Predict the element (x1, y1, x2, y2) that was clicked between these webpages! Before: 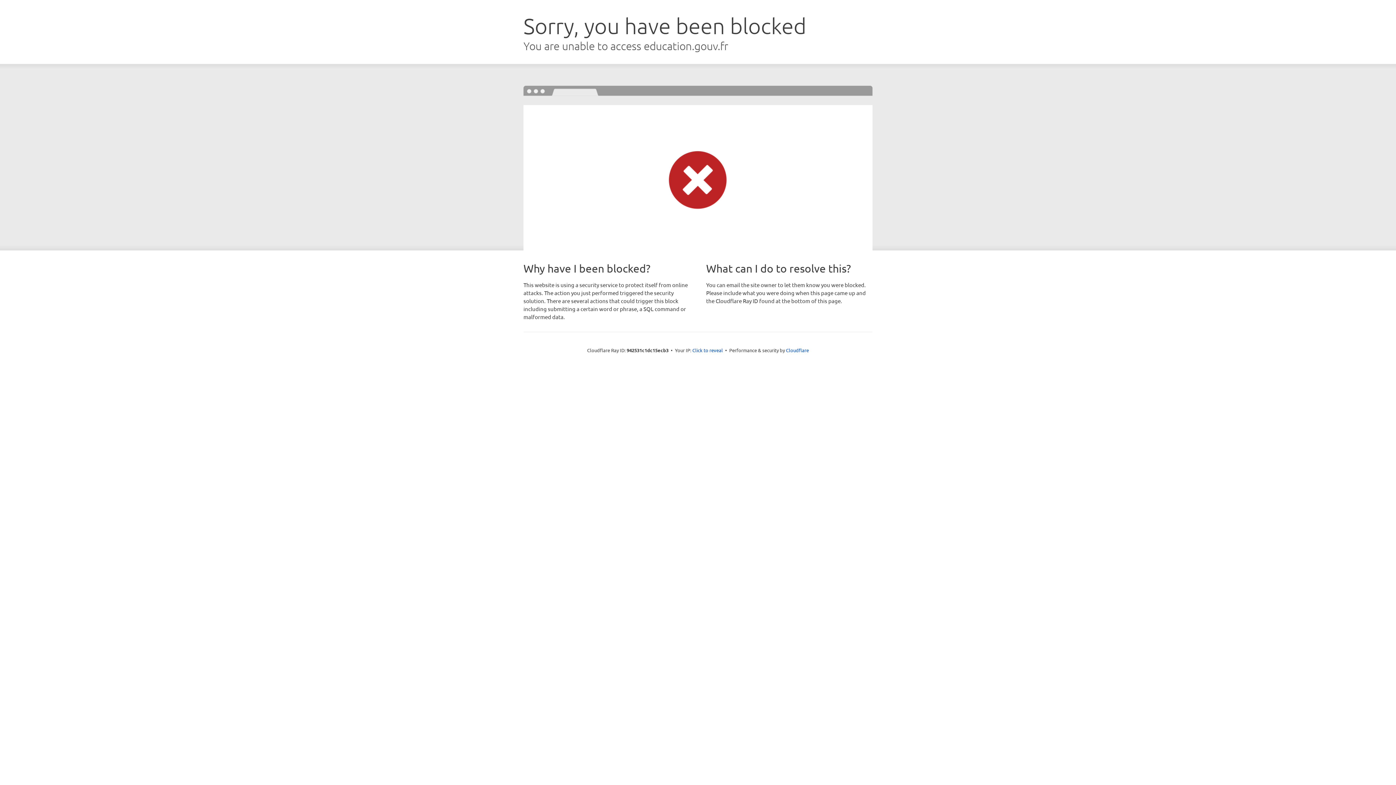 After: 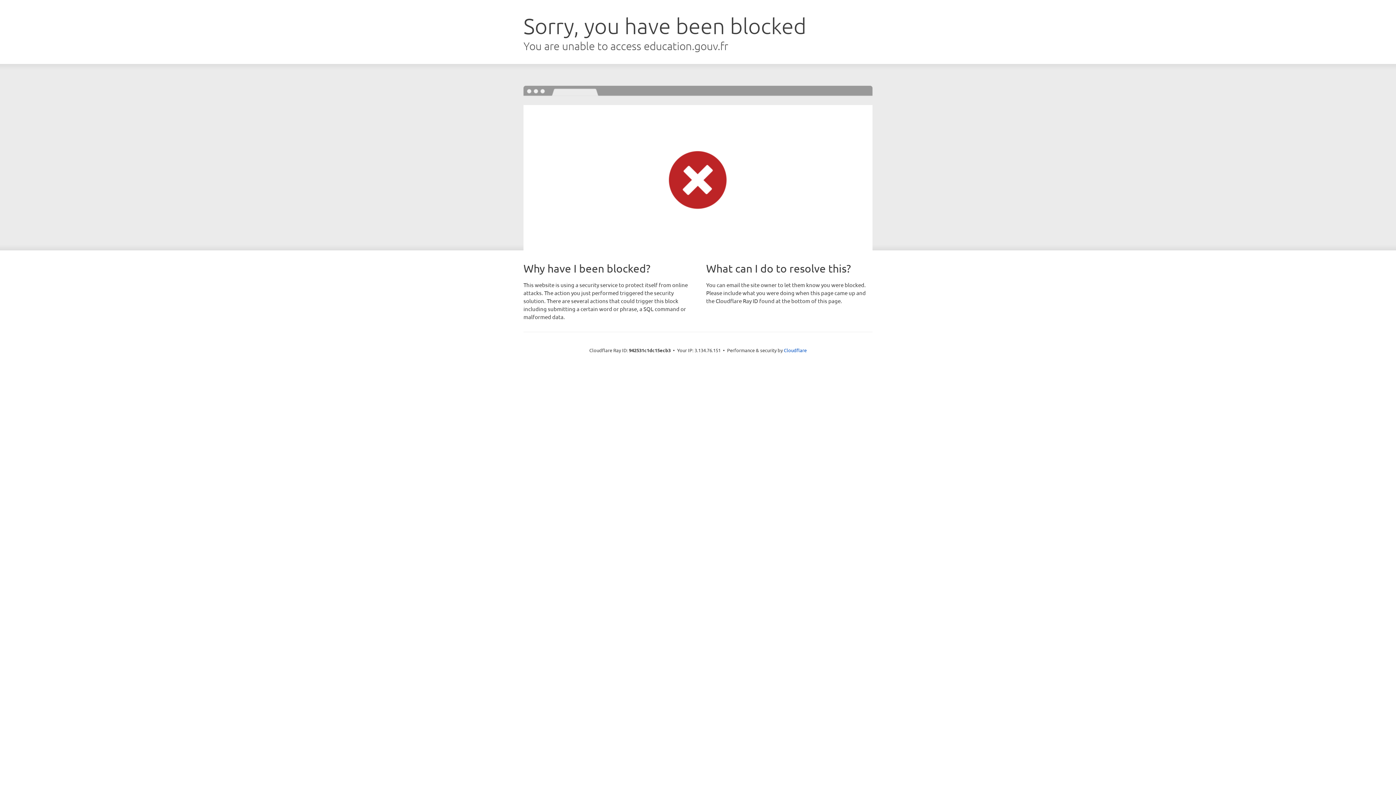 Action: bbox: (692, 346, 723, 353) label: Click to reveal